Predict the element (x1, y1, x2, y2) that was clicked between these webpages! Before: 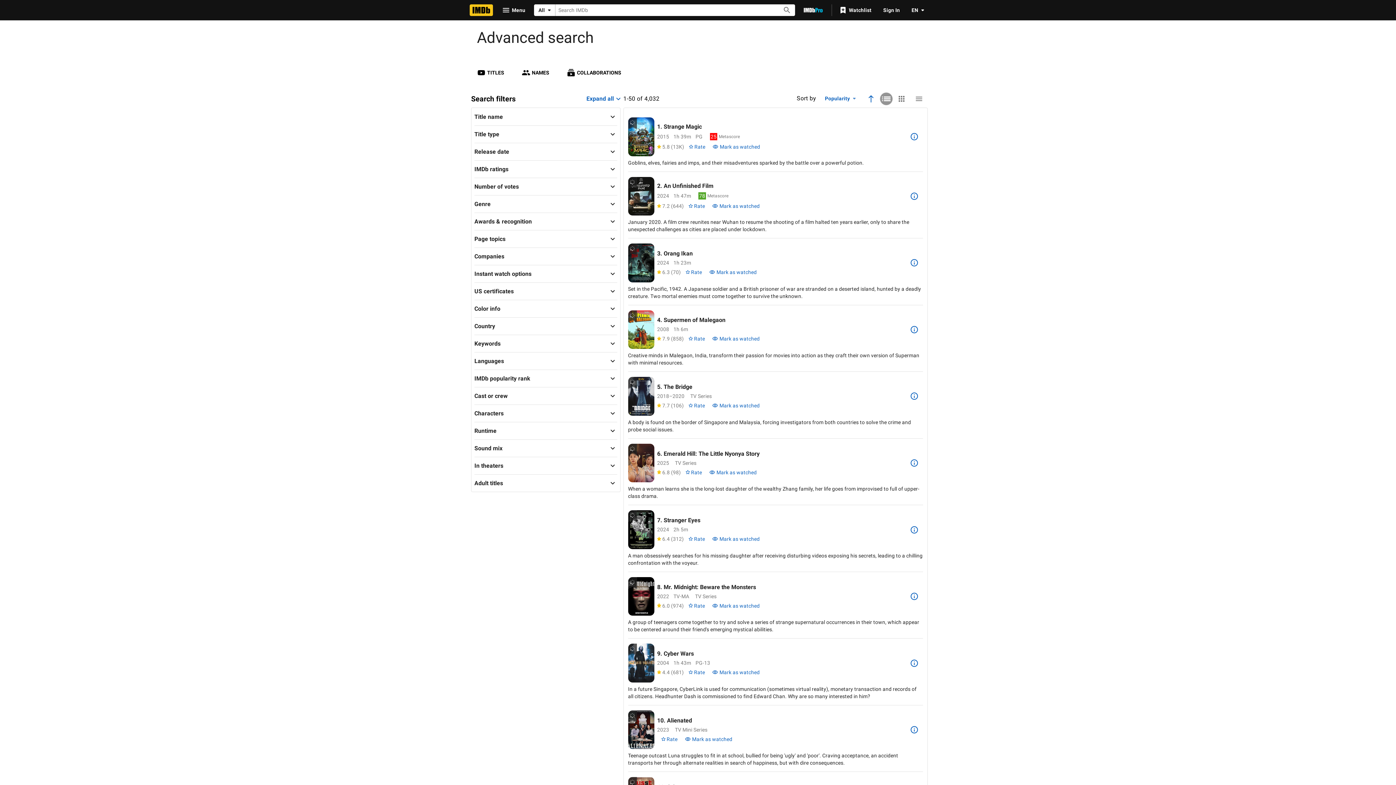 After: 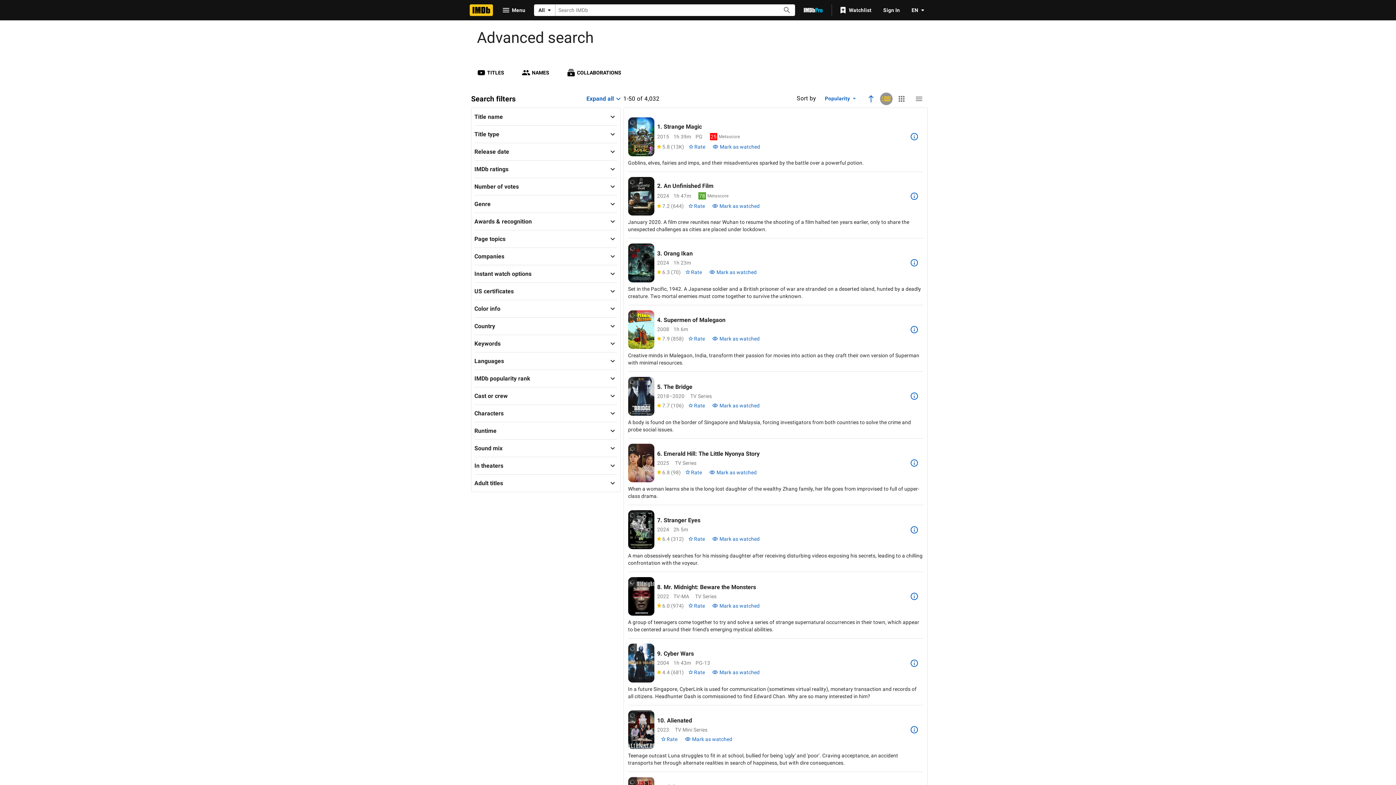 Action: bbox: (879, 92, 893, 105) label: Selected:  Detailed view